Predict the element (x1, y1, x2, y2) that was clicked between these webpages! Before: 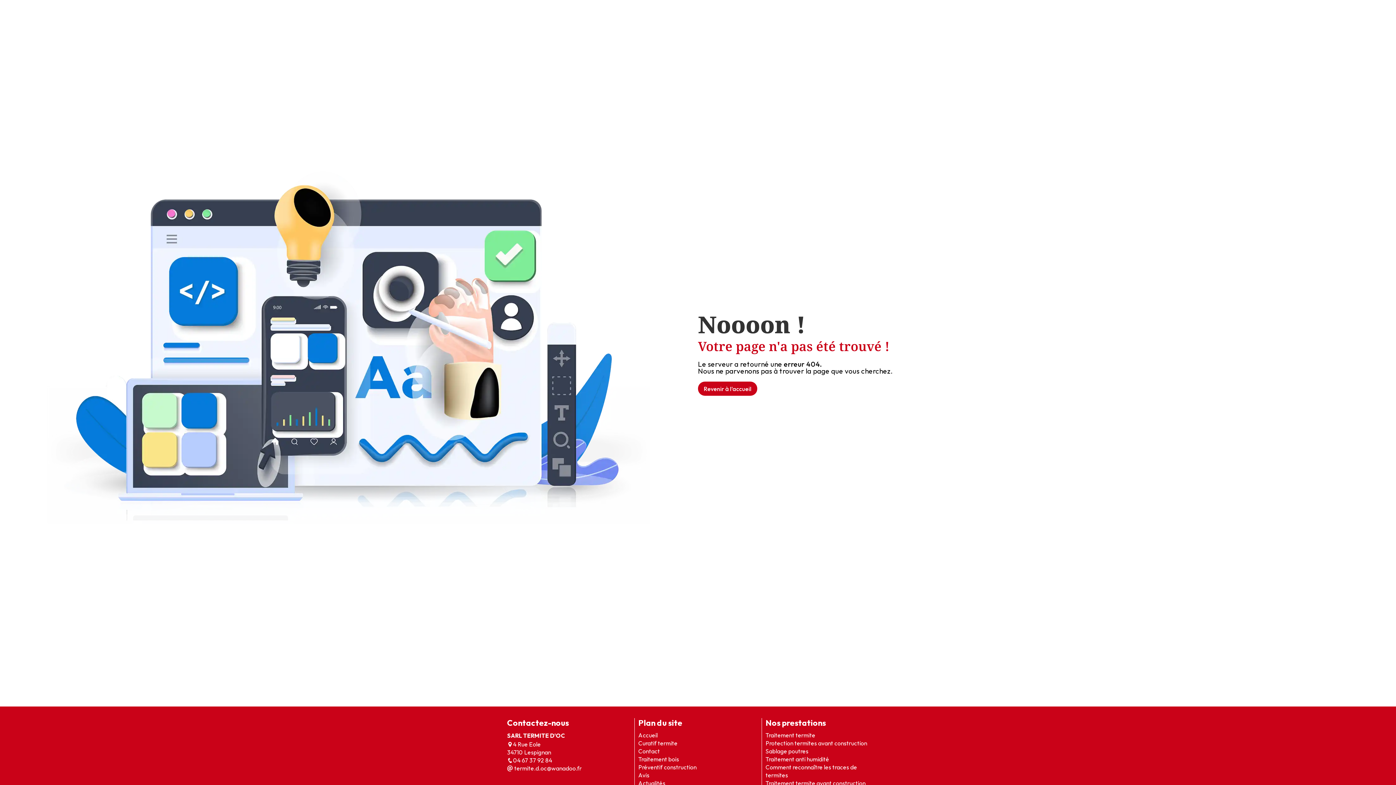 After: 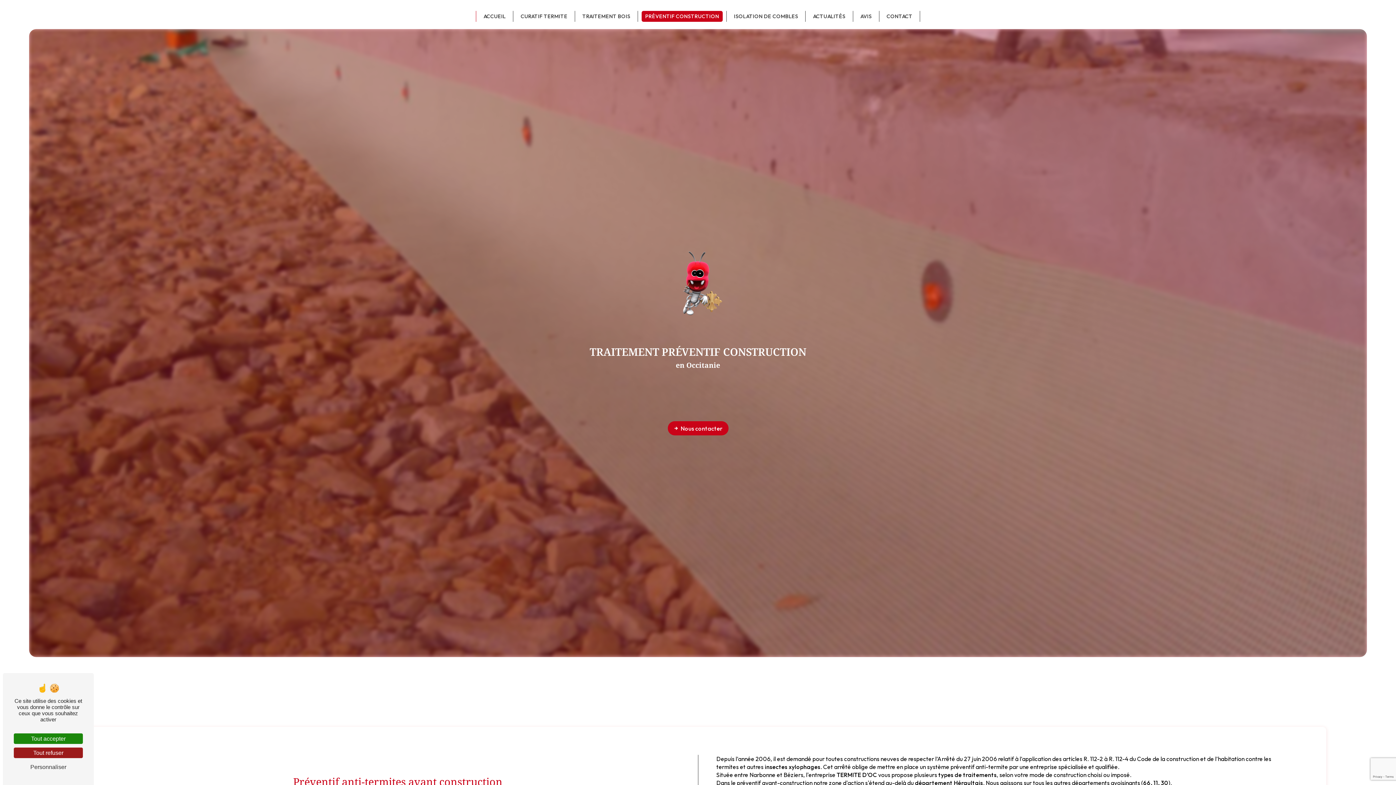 Action: label: Préventif construction bbox: (638, 764, 696, 771)